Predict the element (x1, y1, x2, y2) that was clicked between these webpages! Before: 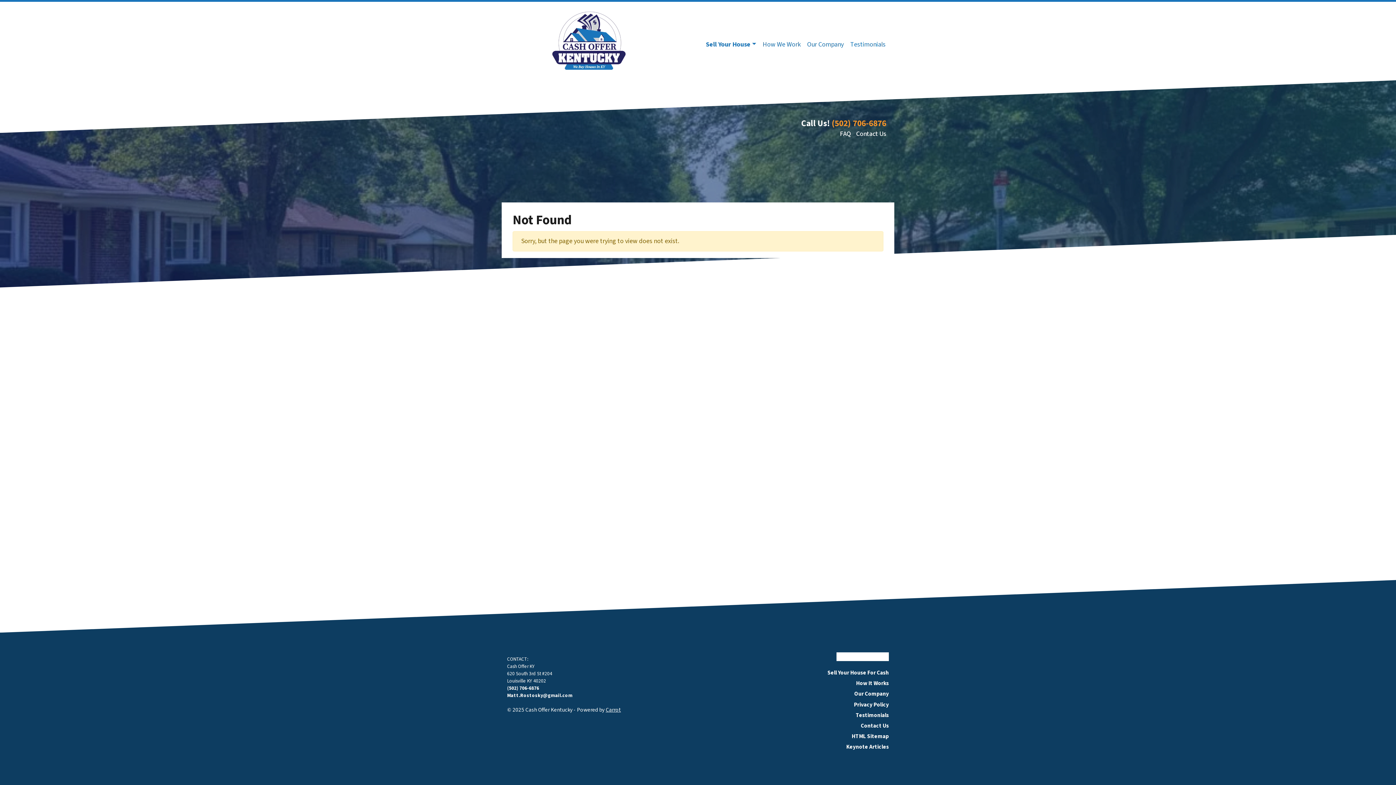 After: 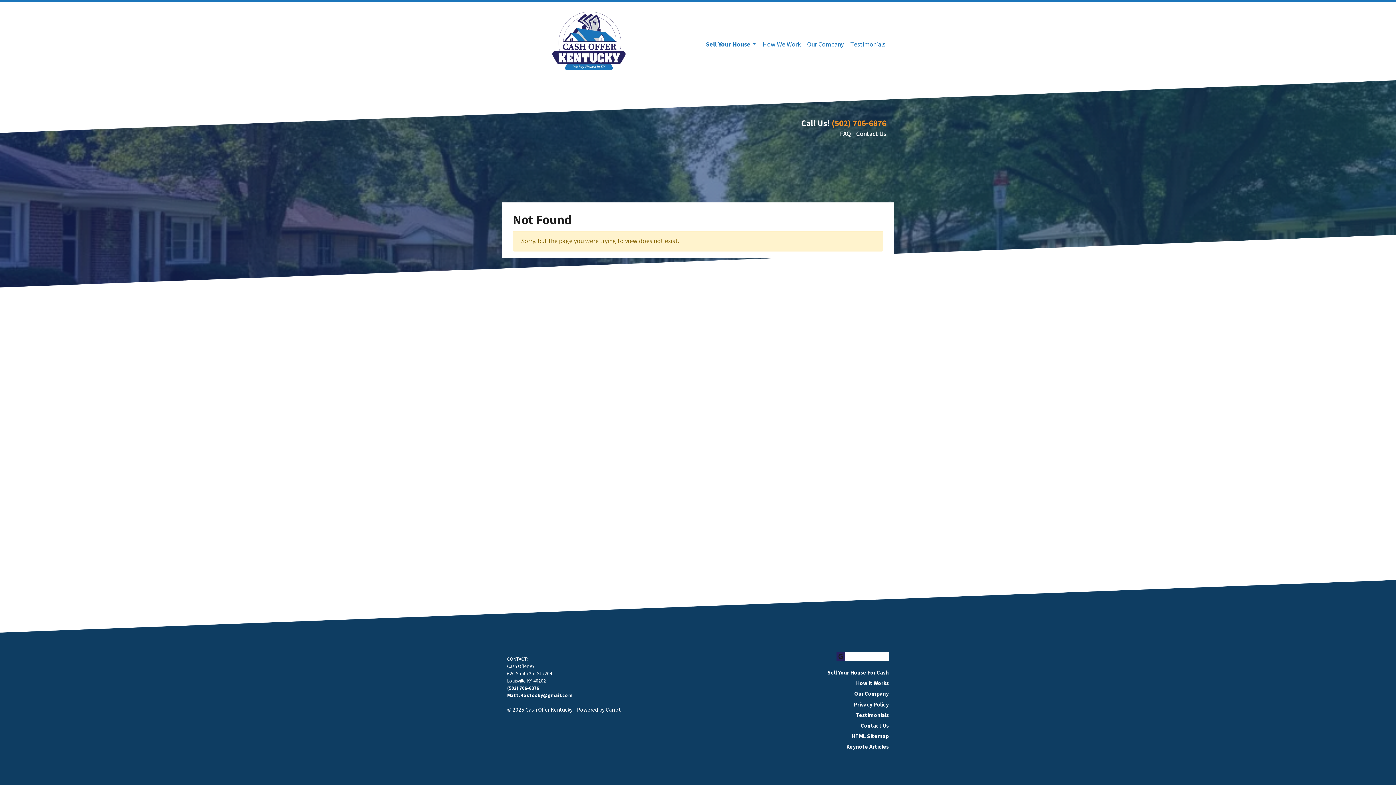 Action: bbox: (836, 652, 845, 661) label: Google Business